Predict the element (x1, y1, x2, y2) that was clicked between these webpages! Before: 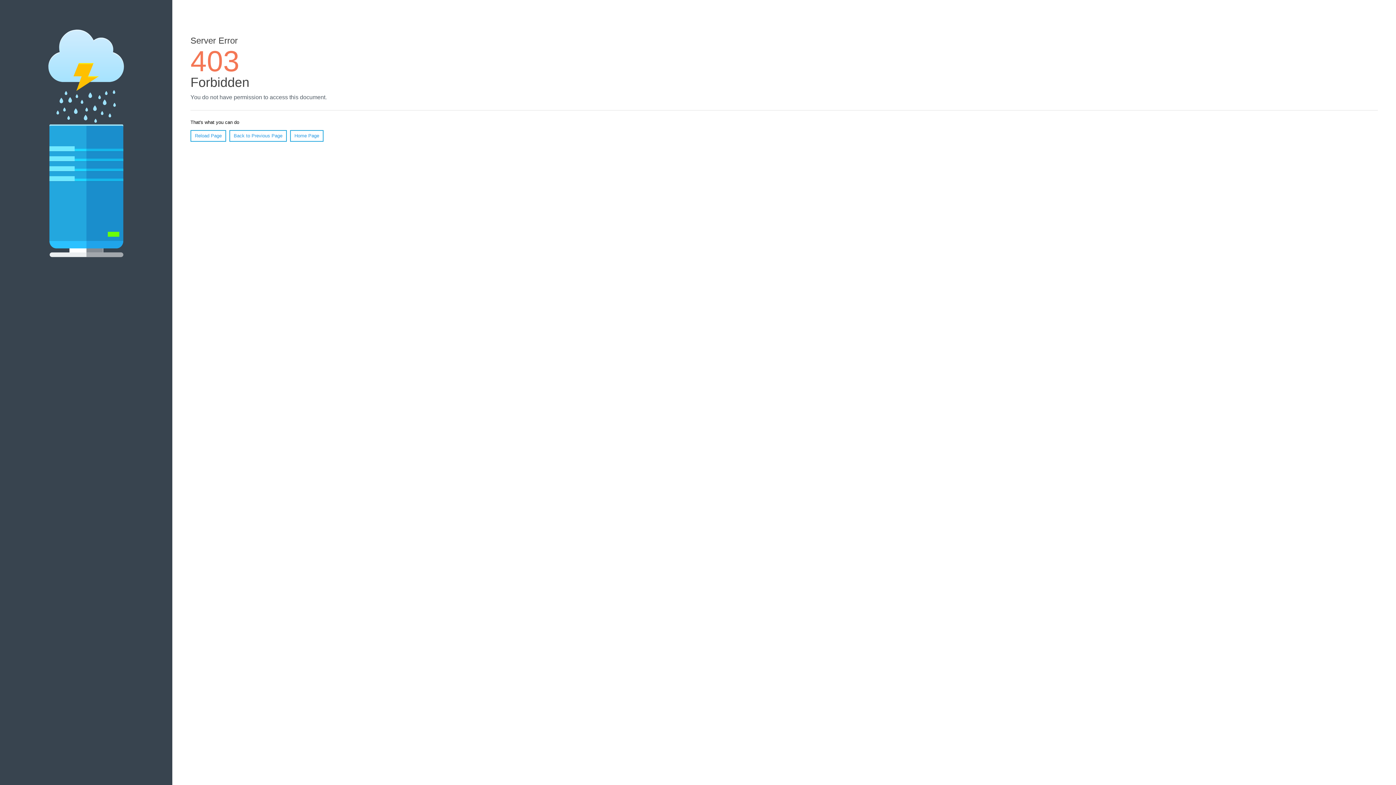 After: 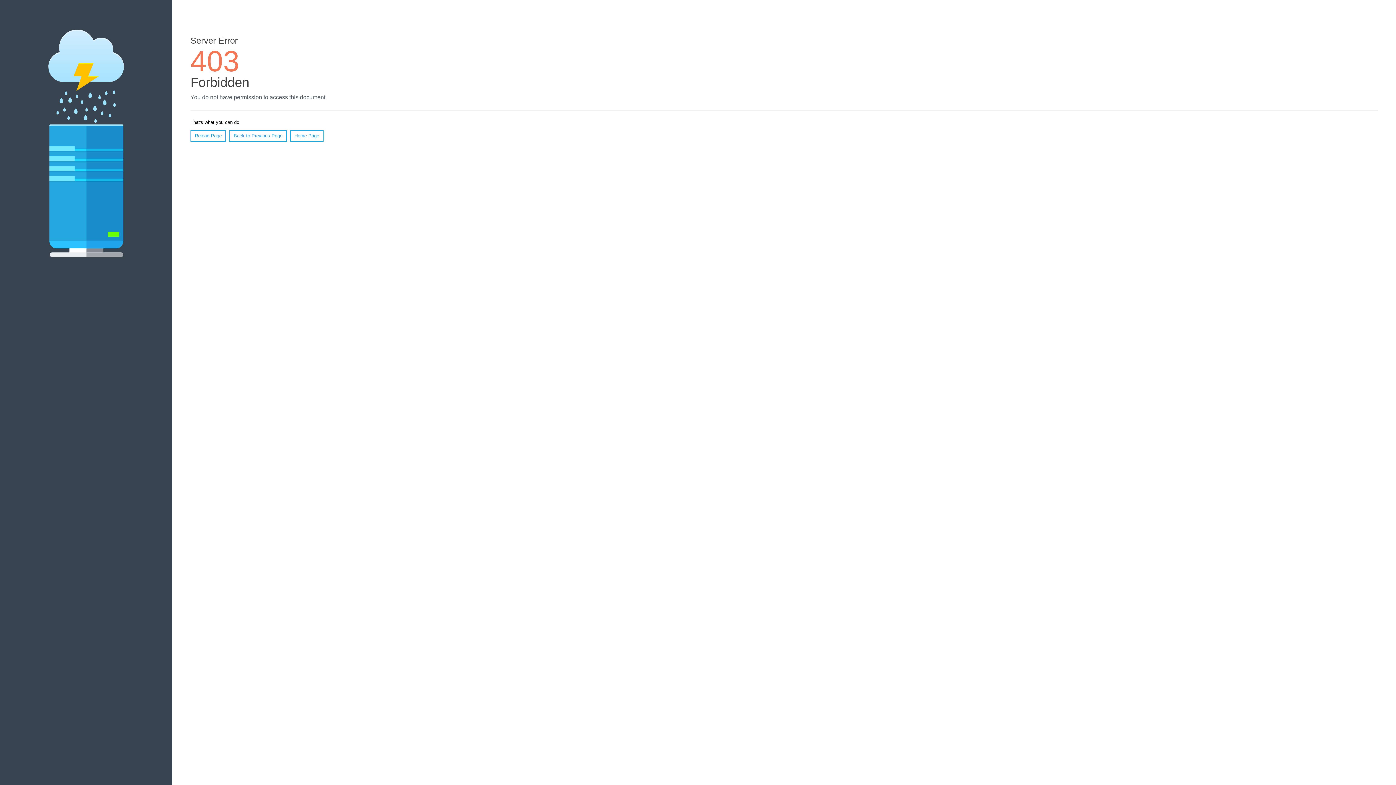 Action: bbox: (190, 130, 226, 141) label: Reload Page